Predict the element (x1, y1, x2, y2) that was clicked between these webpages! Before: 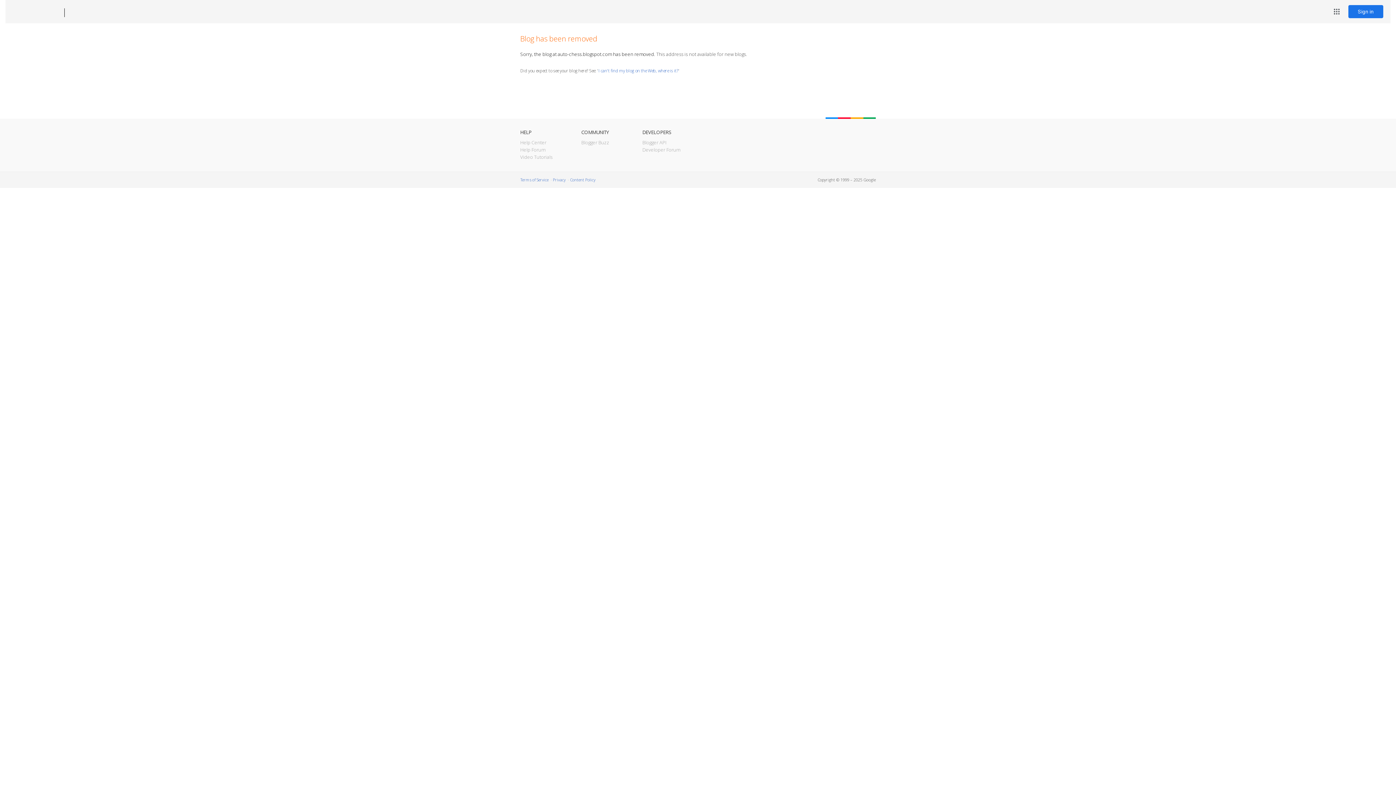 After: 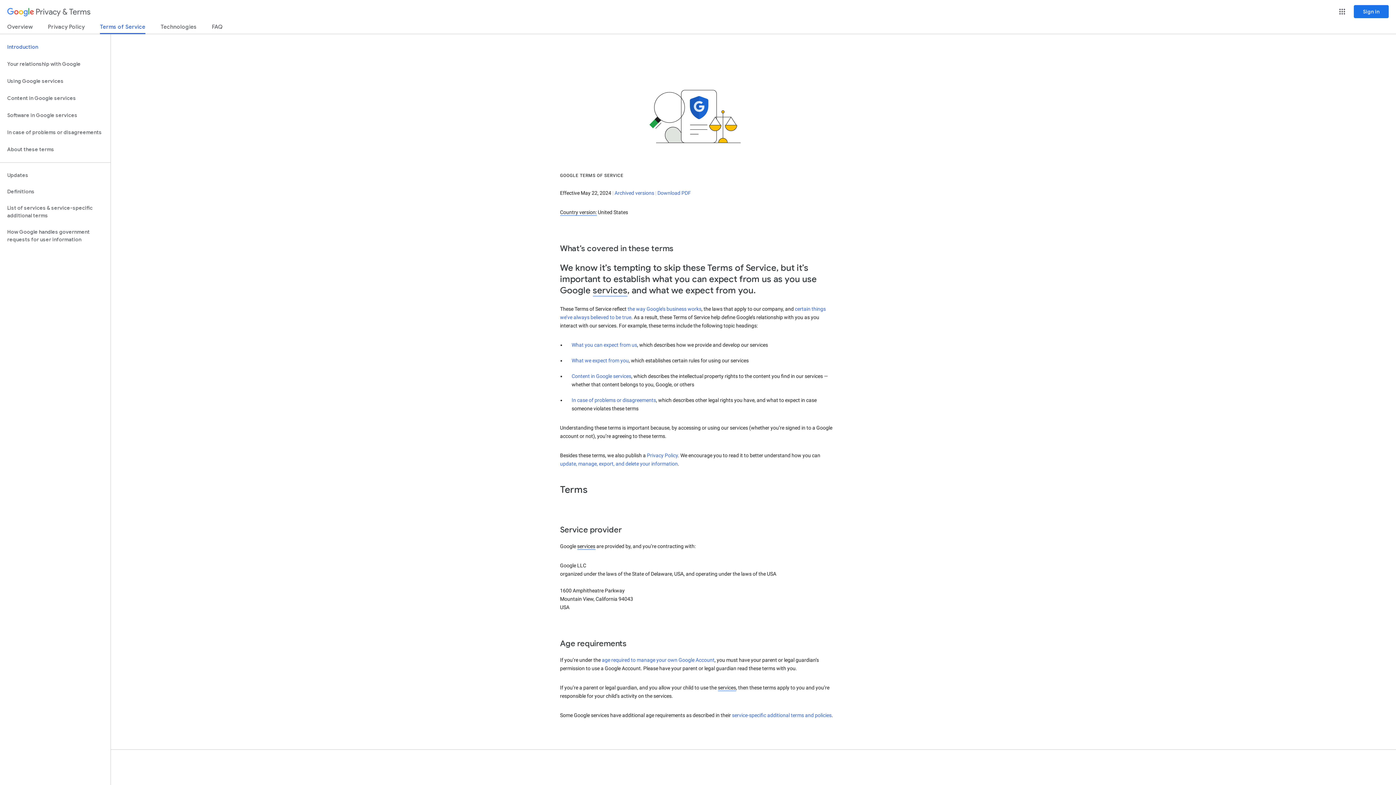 Action: bbox: (520, 177, 548, 182) label: Terms of Service